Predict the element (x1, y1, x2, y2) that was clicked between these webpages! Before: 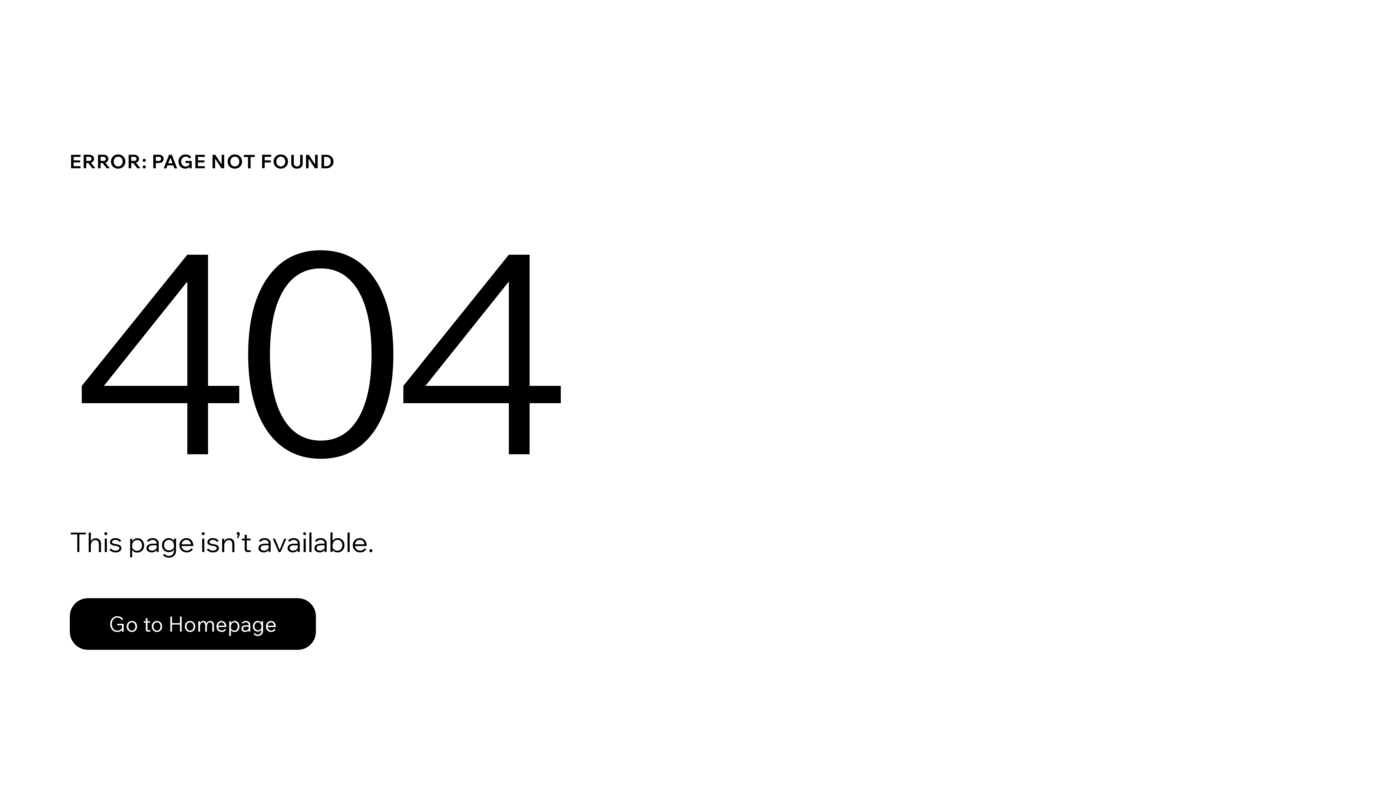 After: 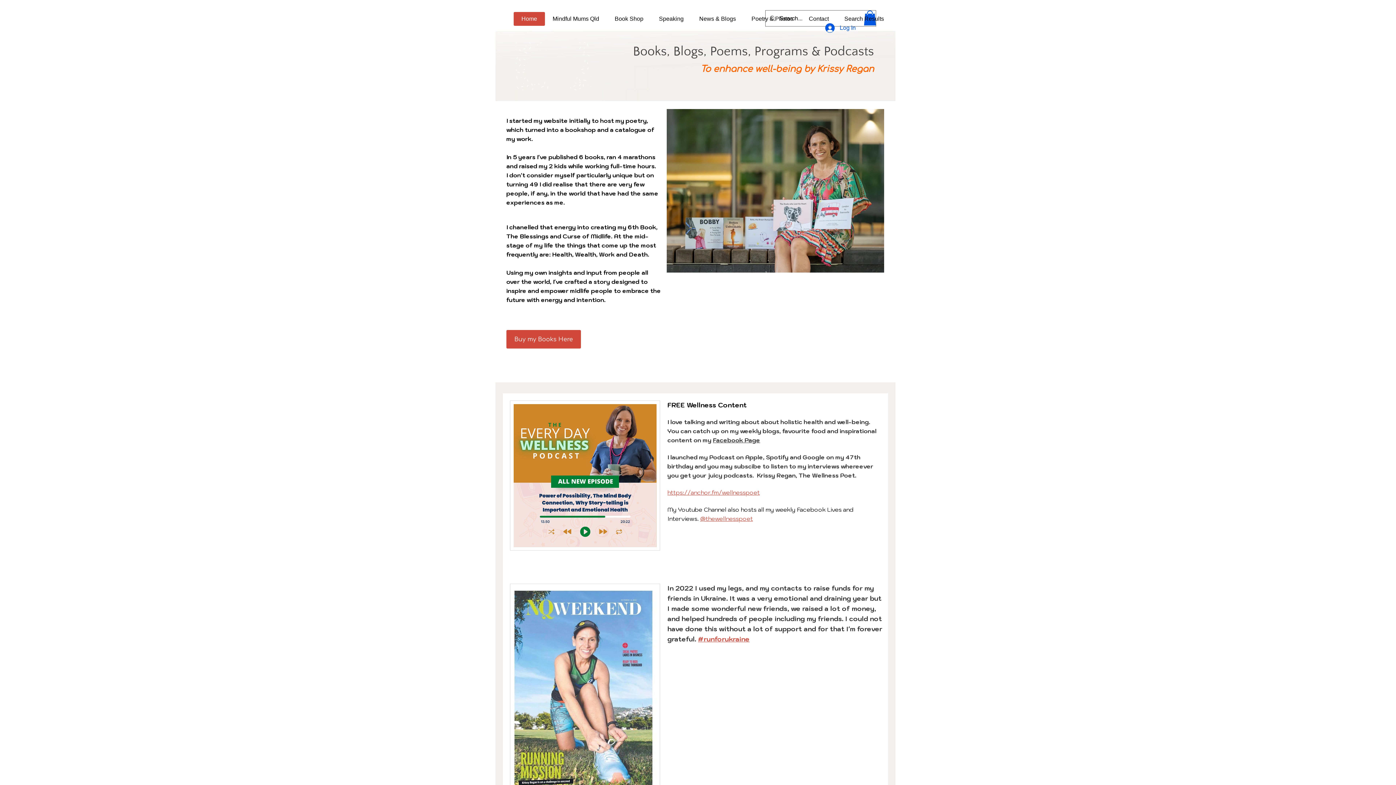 Action: label: Go to Homepage bbox: (69, 582, 768, 659)